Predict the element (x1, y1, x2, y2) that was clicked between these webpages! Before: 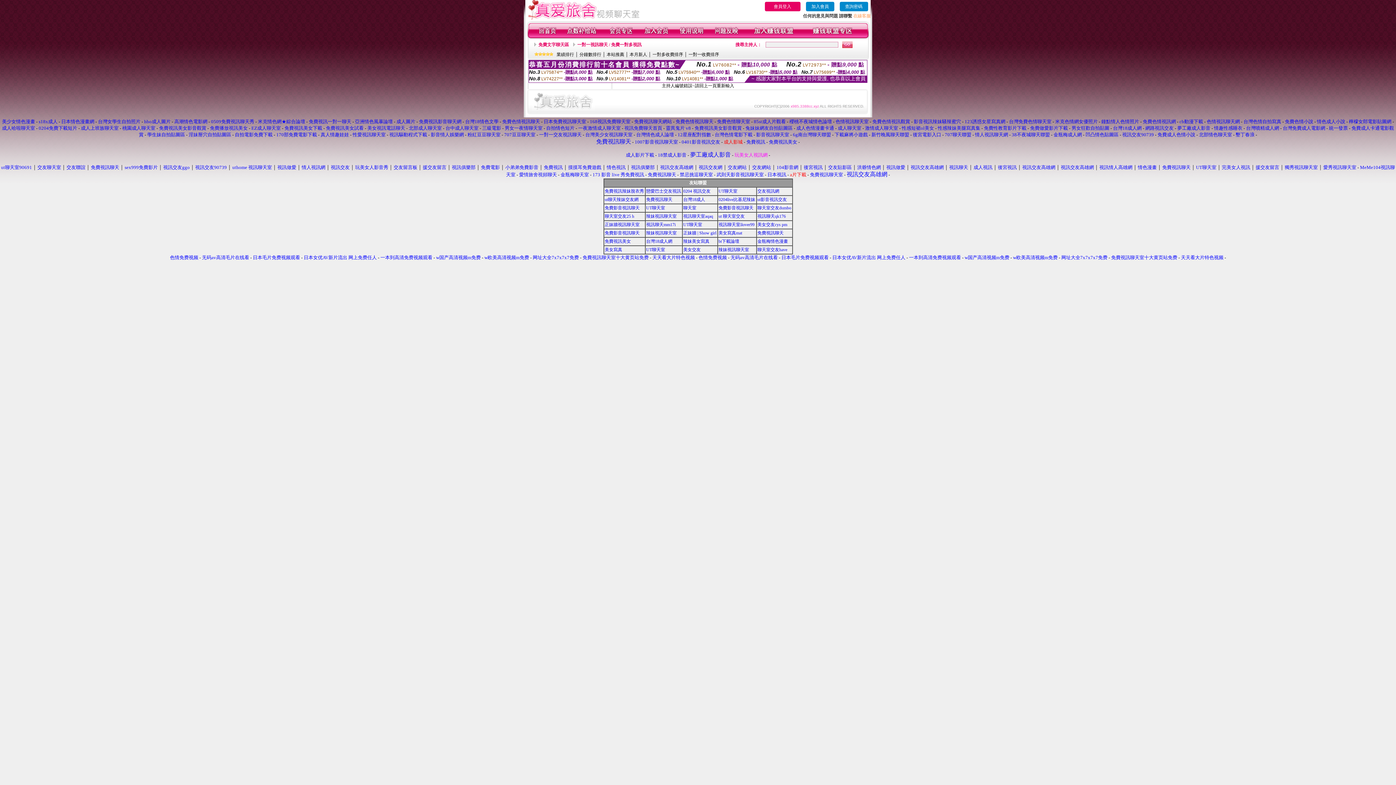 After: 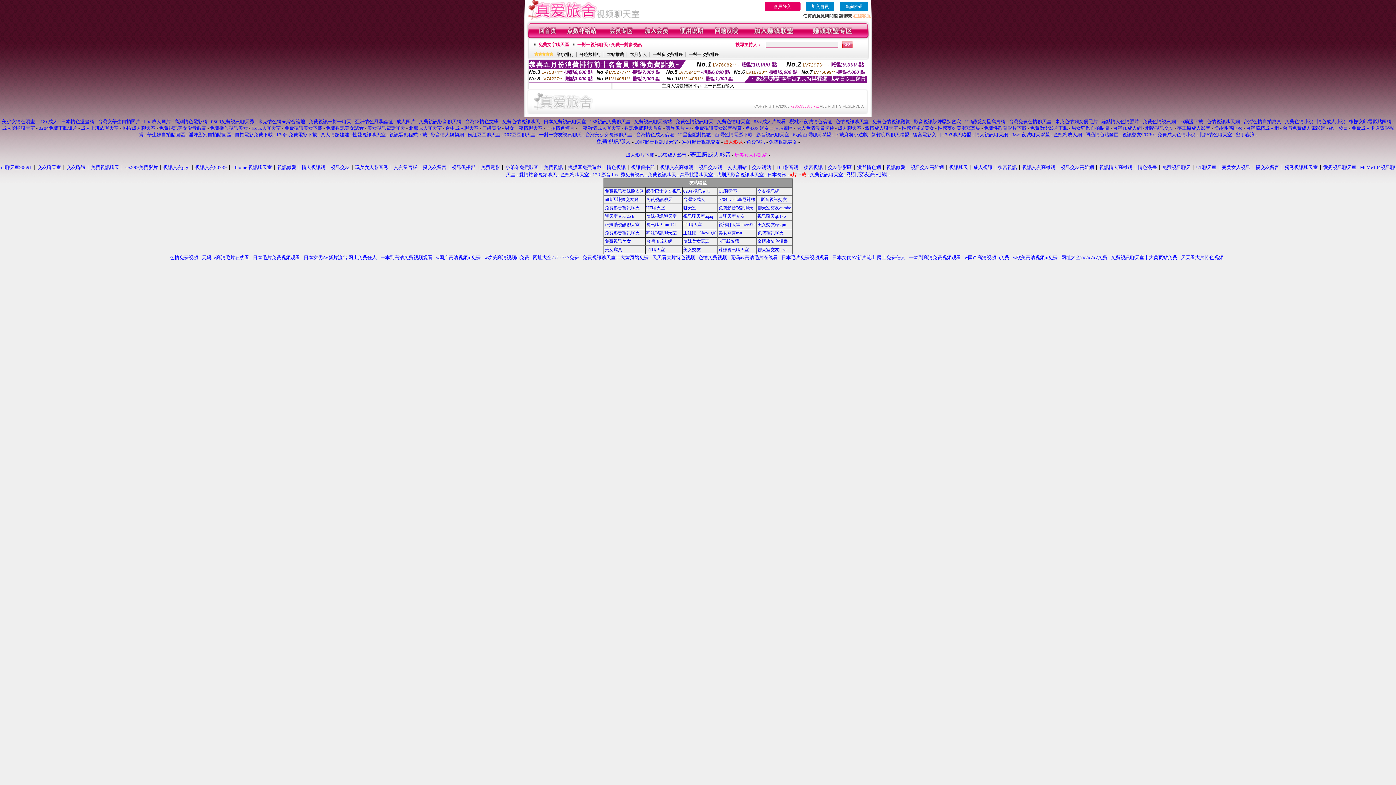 Action: bbox: (1157, 132, 1195, 137) label: 免費成人色情小說